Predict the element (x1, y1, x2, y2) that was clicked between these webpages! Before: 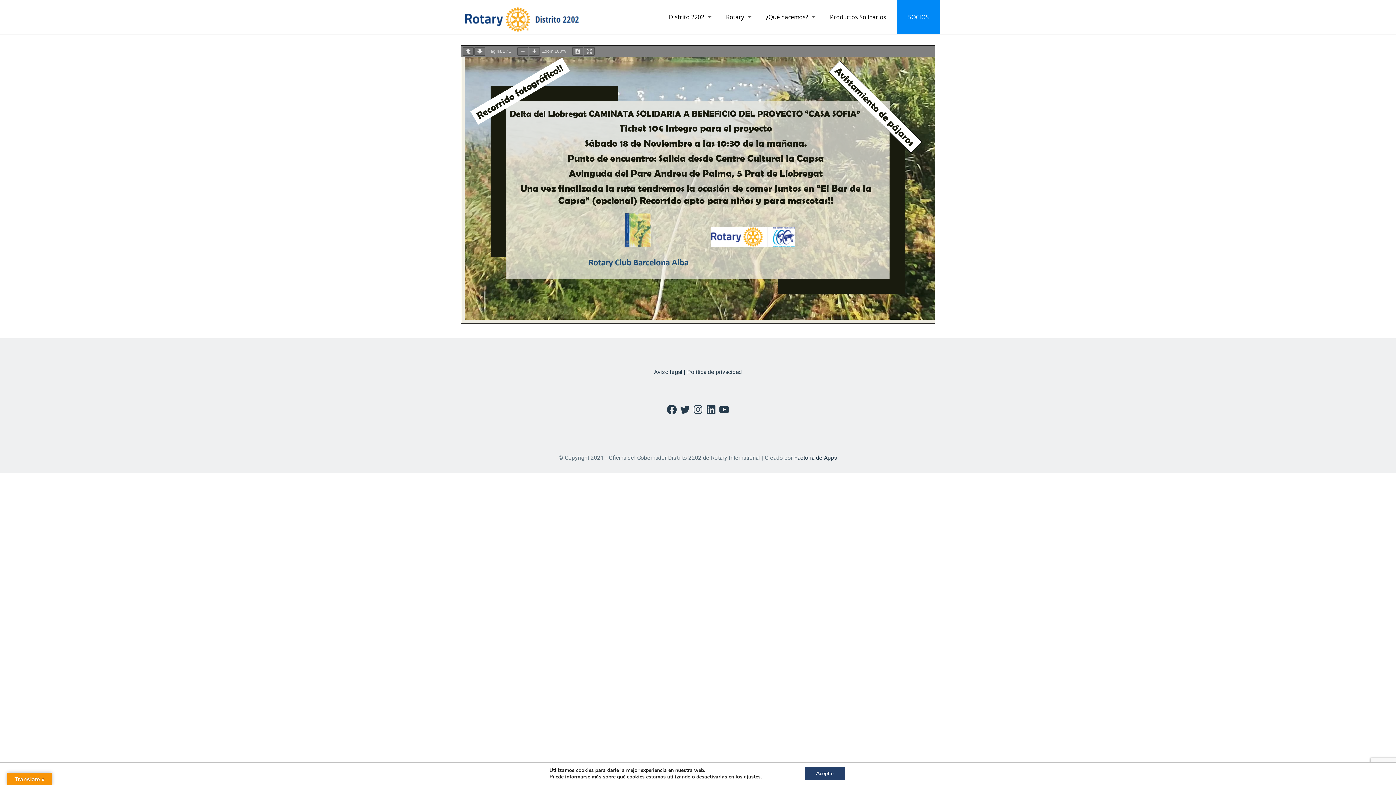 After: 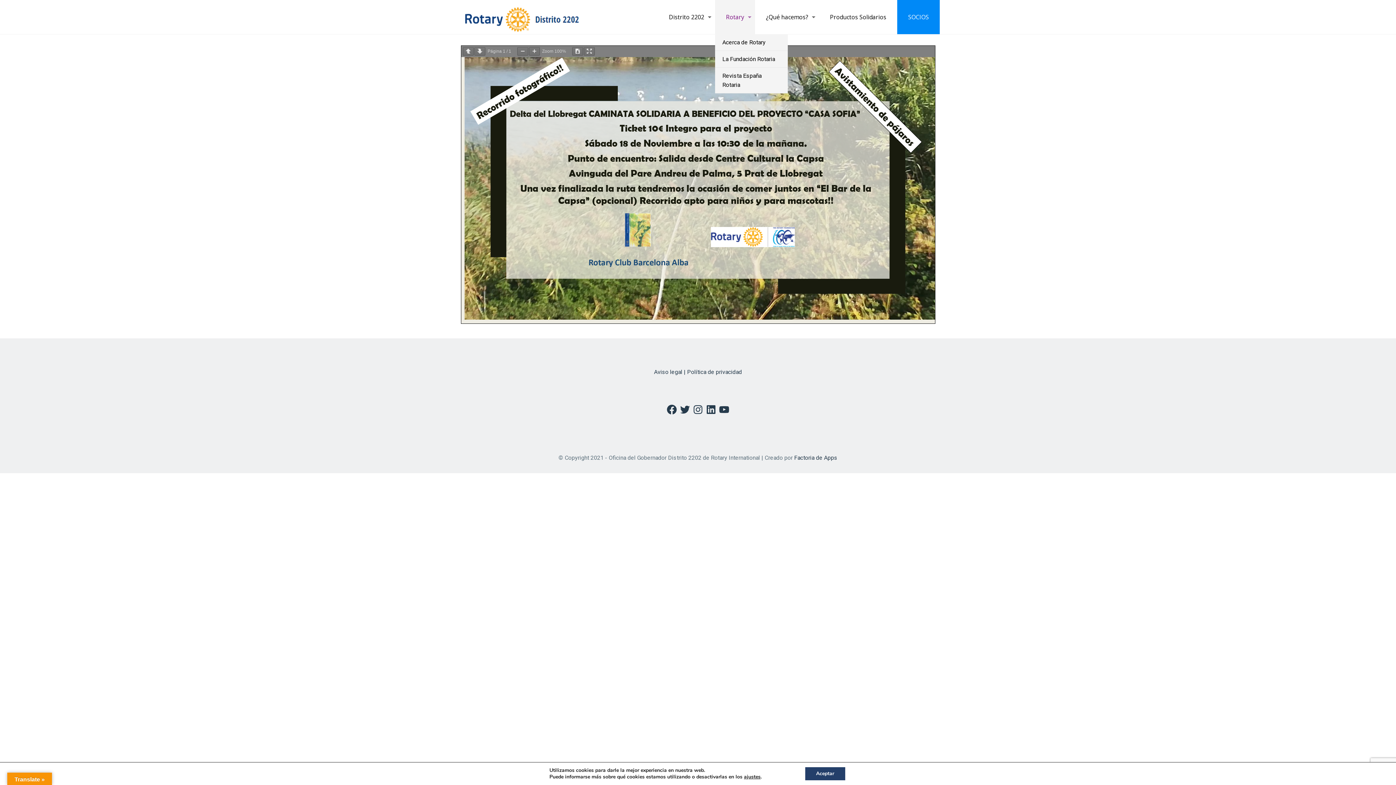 Action: bbox: (715, 0, 755, 34) label: Rotary